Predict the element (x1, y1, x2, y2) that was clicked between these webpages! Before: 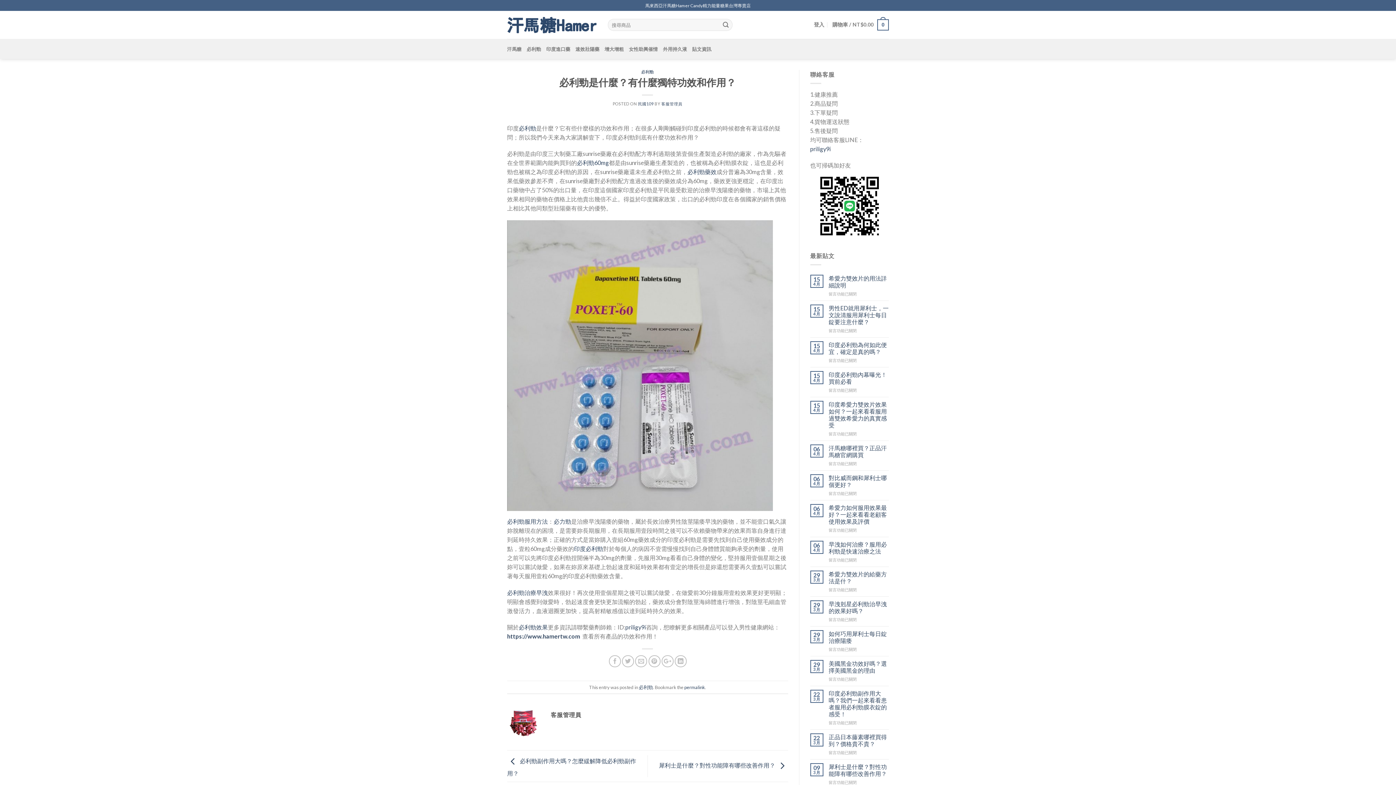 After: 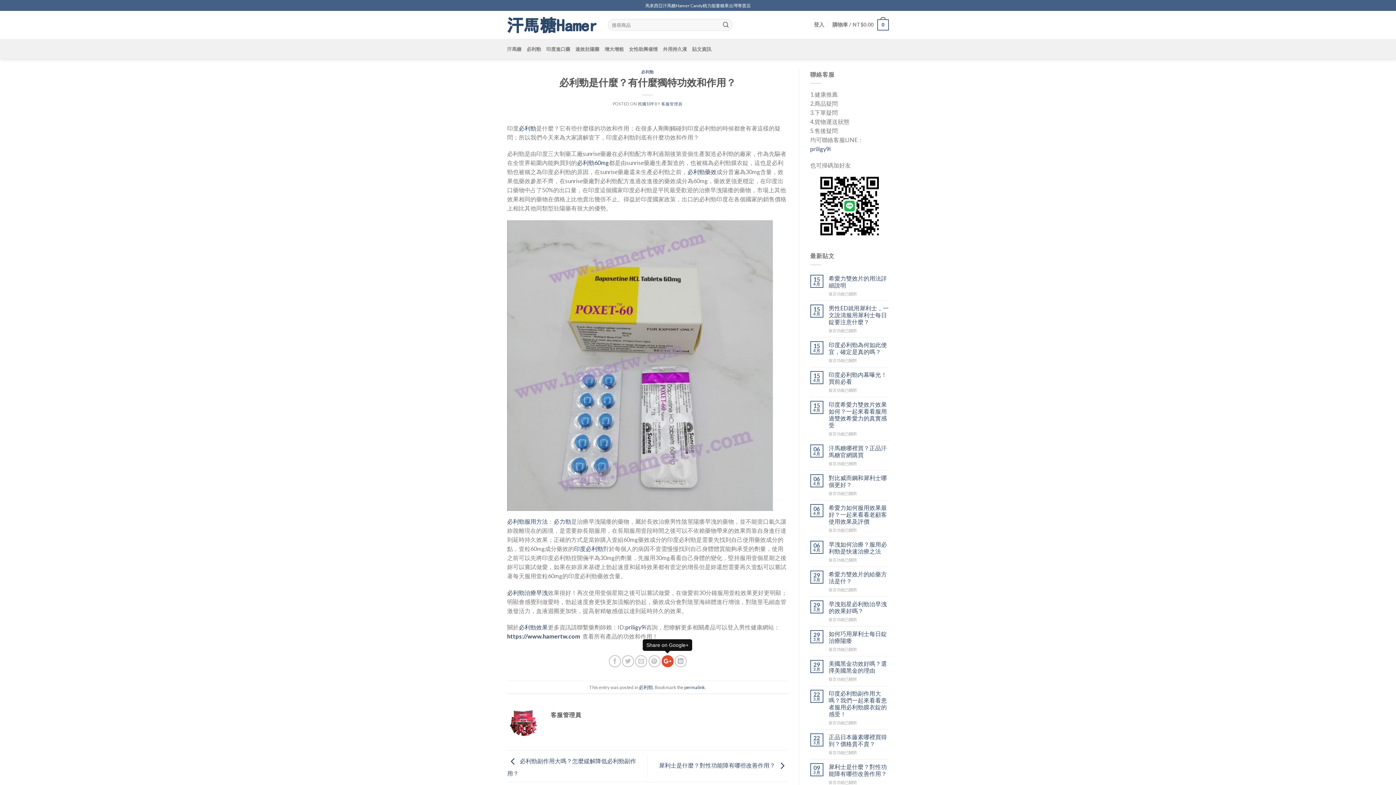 Action: bbox: (661, 655, 673, 667)